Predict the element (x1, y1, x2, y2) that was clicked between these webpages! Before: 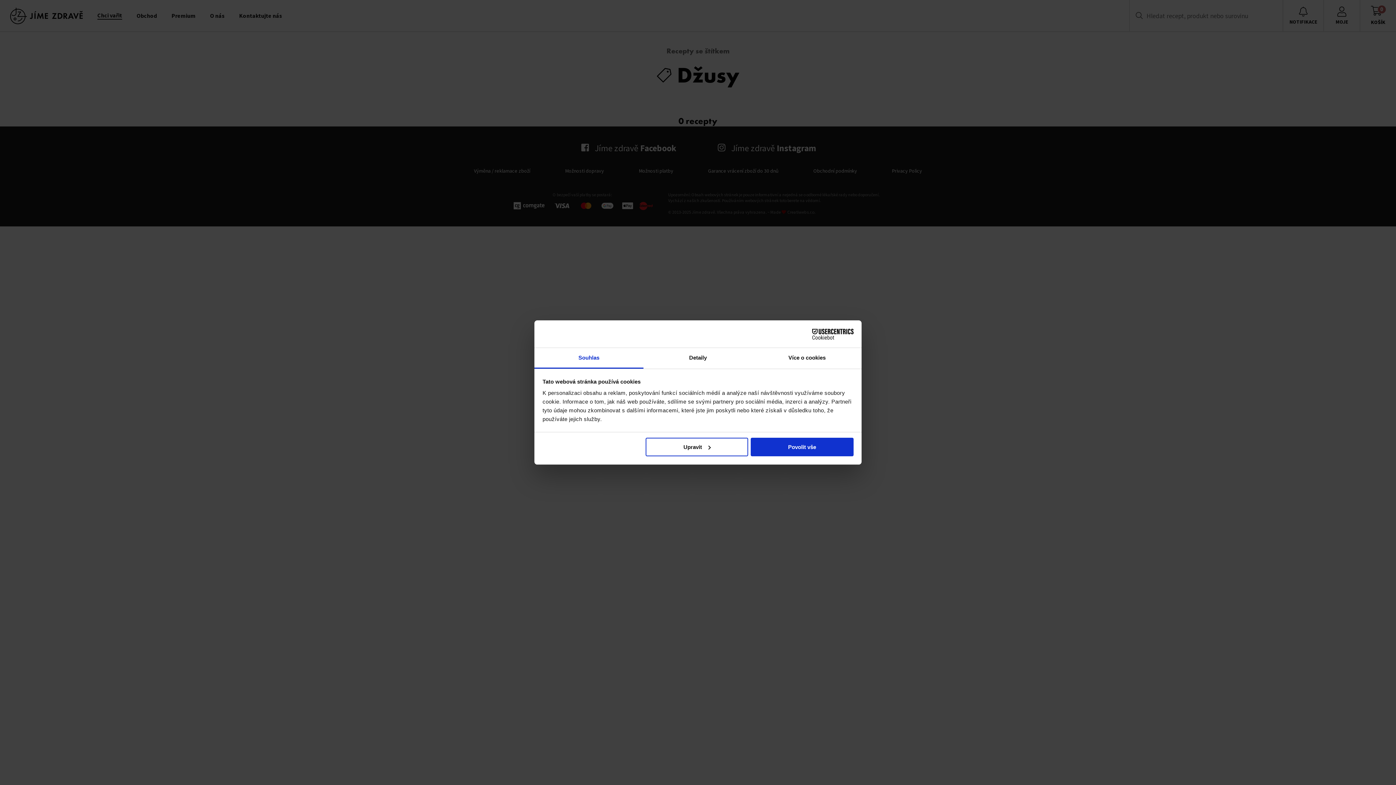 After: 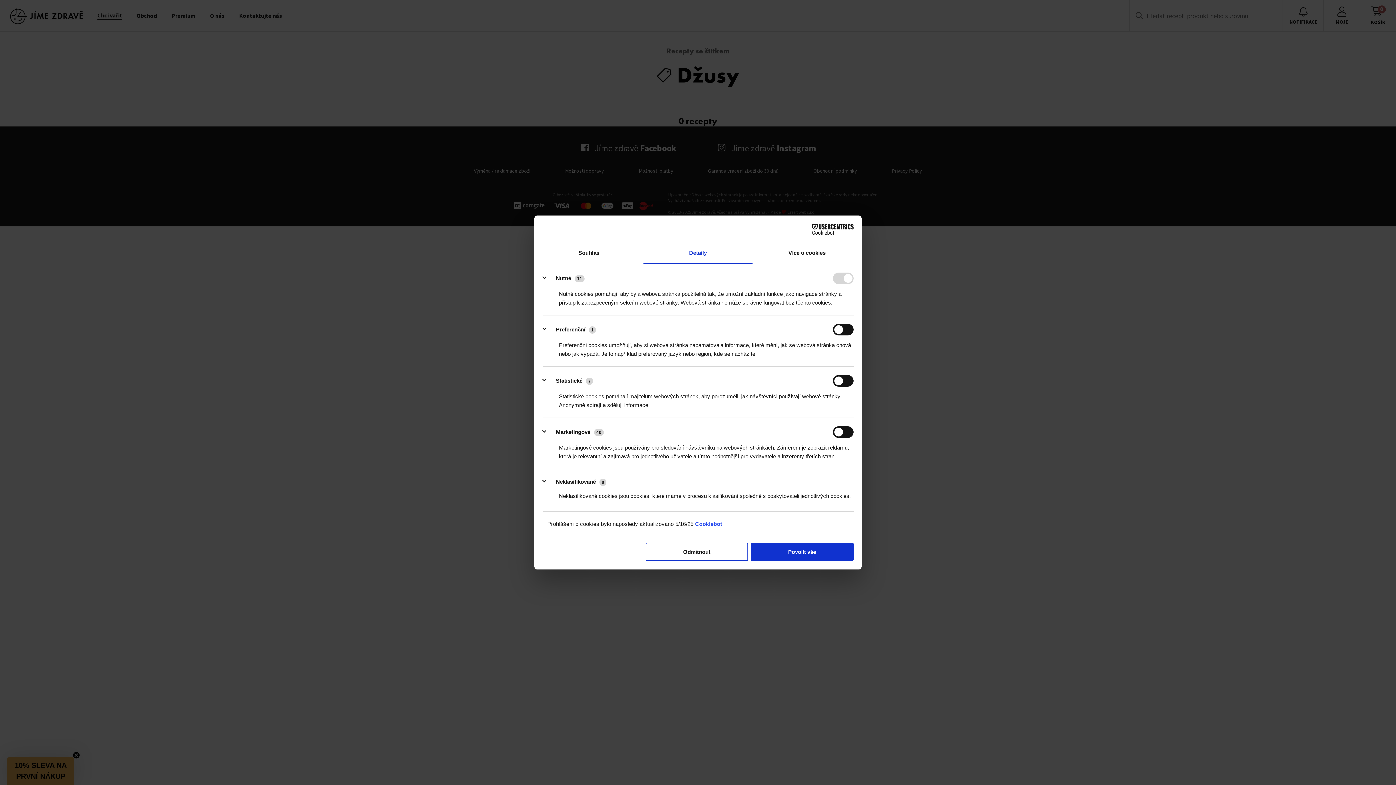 Action: bbox: (643, 348, 752, 368) label: Detaily